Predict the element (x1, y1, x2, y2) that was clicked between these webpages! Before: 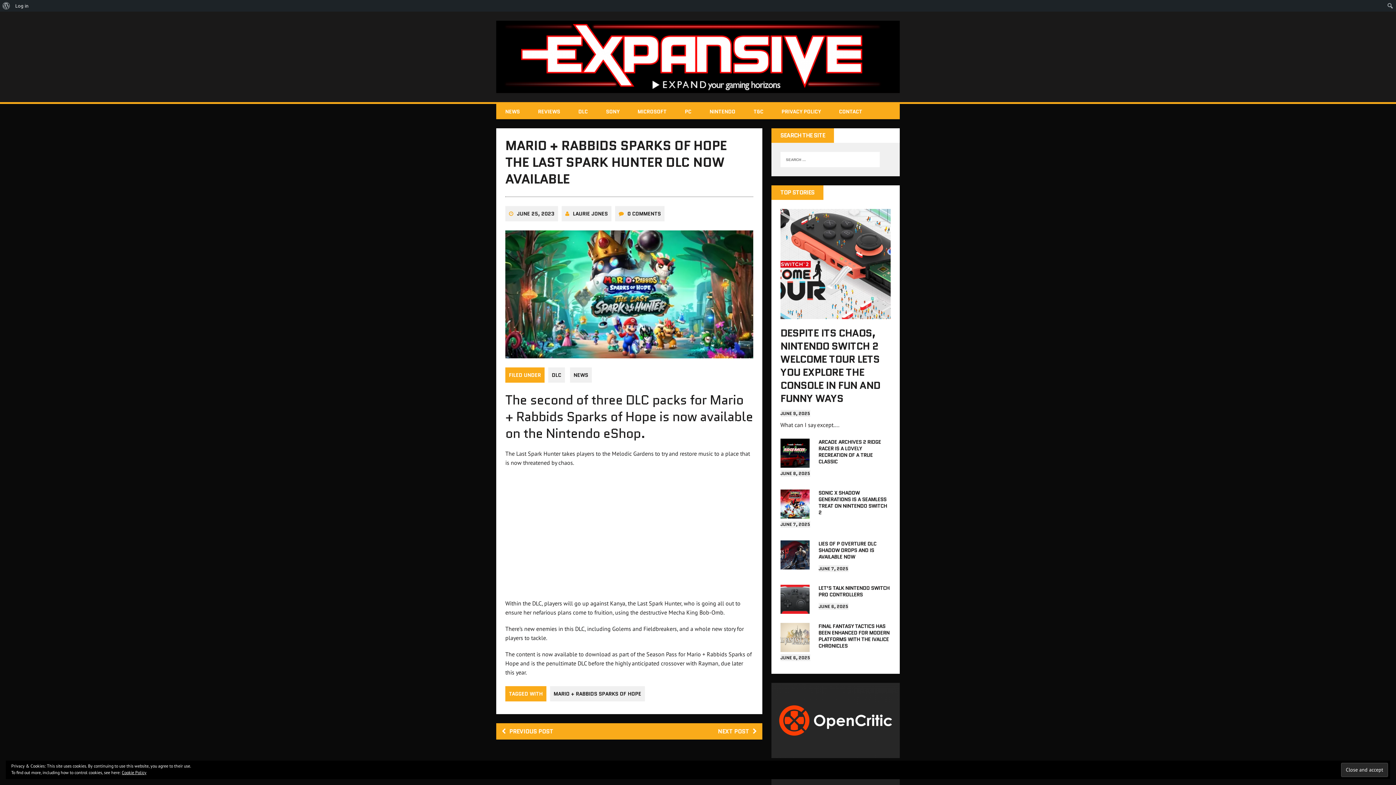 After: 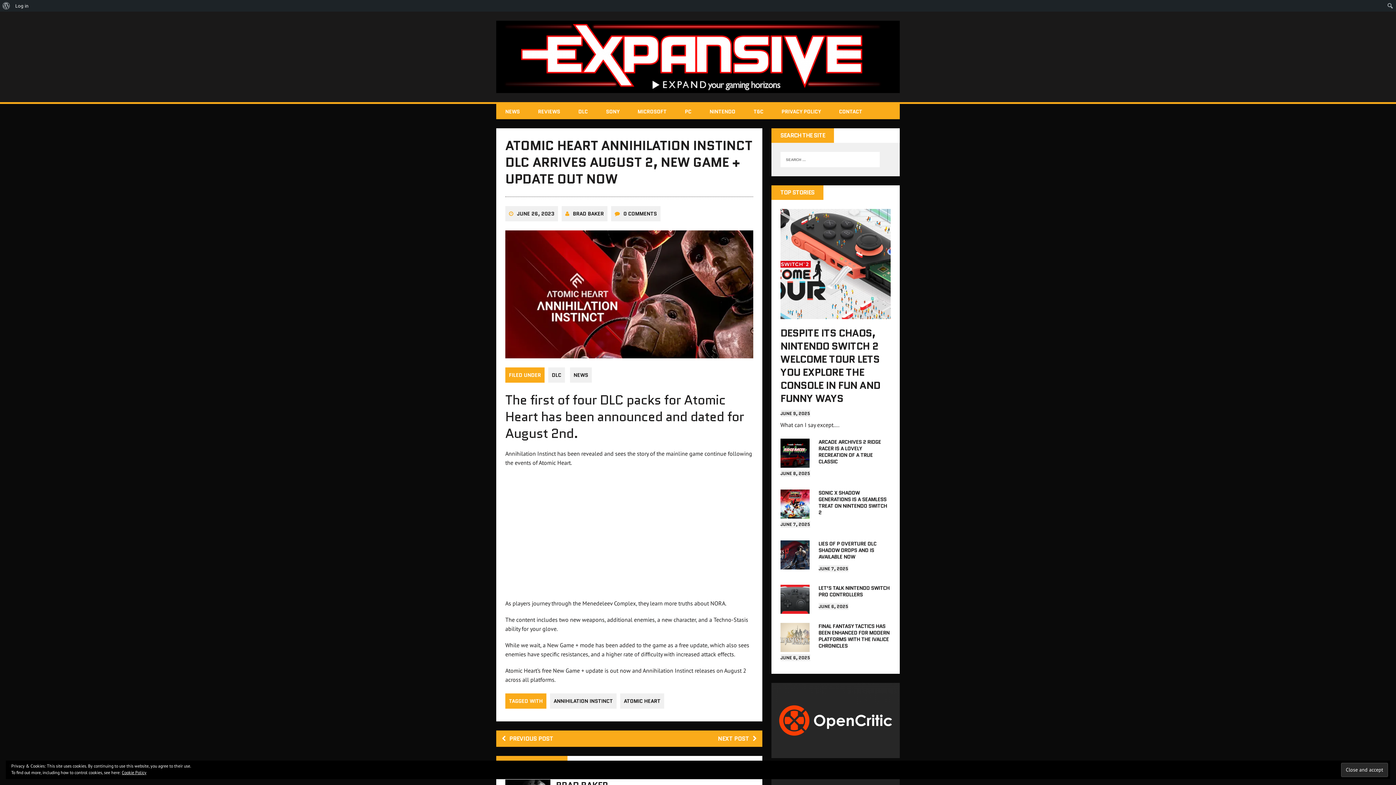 Action: label: NEXT POST bbox: (629, 723, 762, 739)